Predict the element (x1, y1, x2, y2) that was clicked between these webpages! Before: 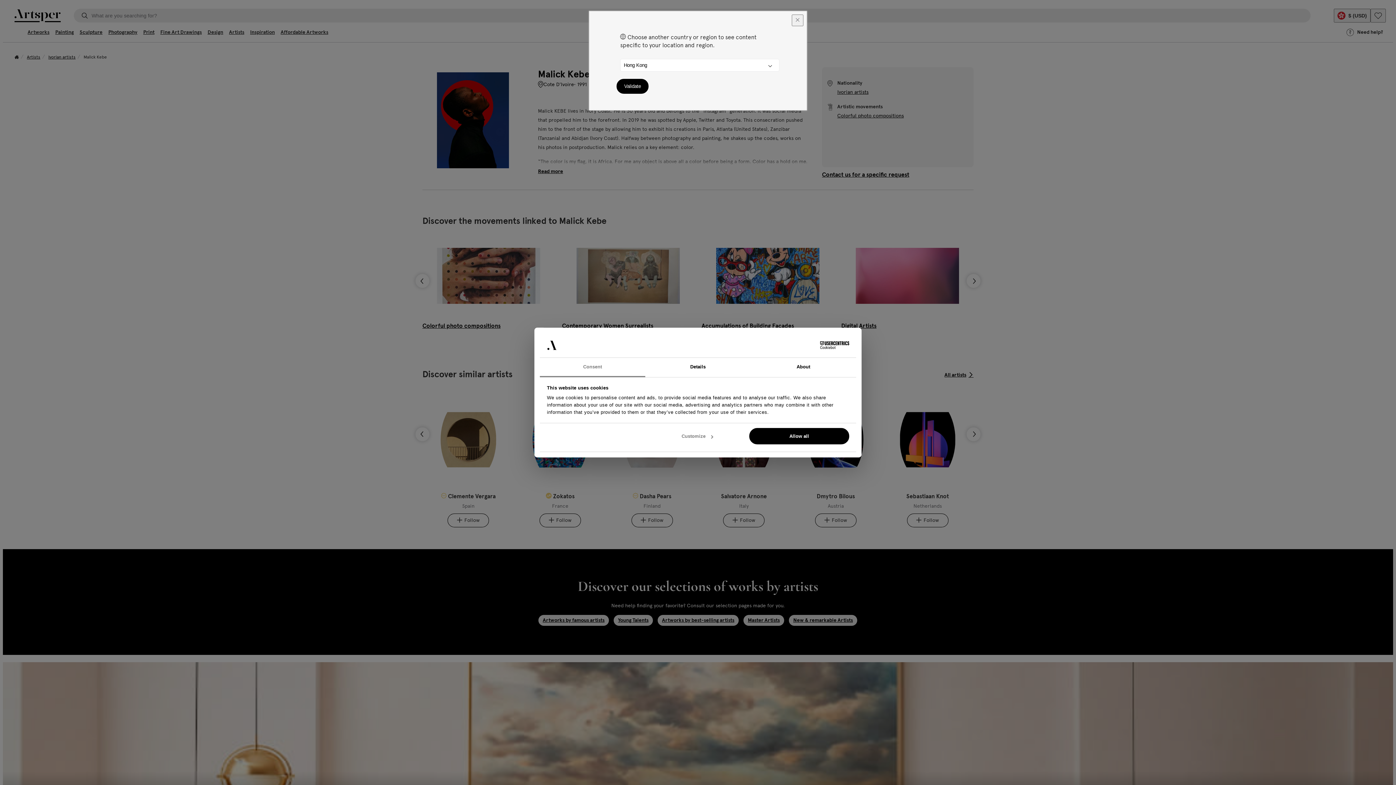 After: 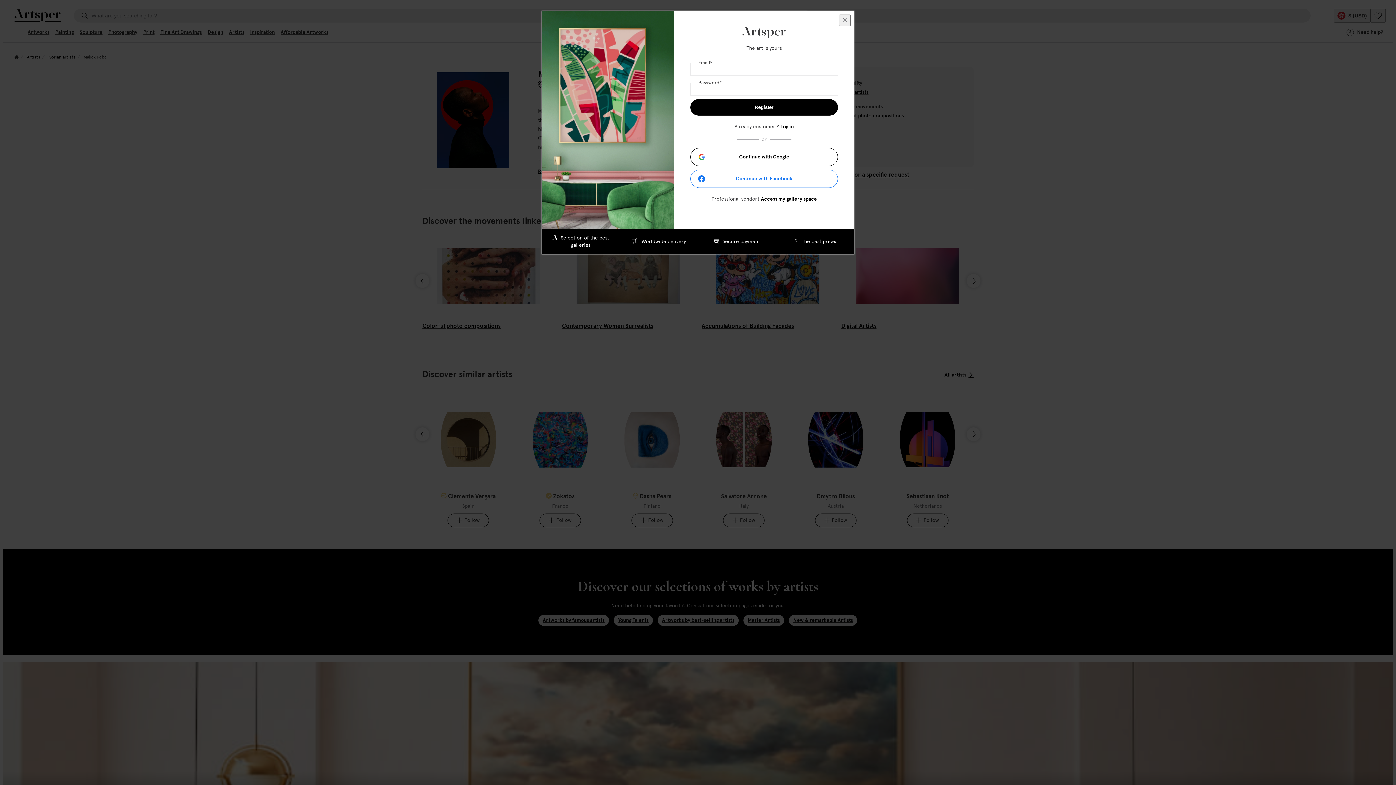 Action: bbox: (749, 428, 849, 444) label: Allow all